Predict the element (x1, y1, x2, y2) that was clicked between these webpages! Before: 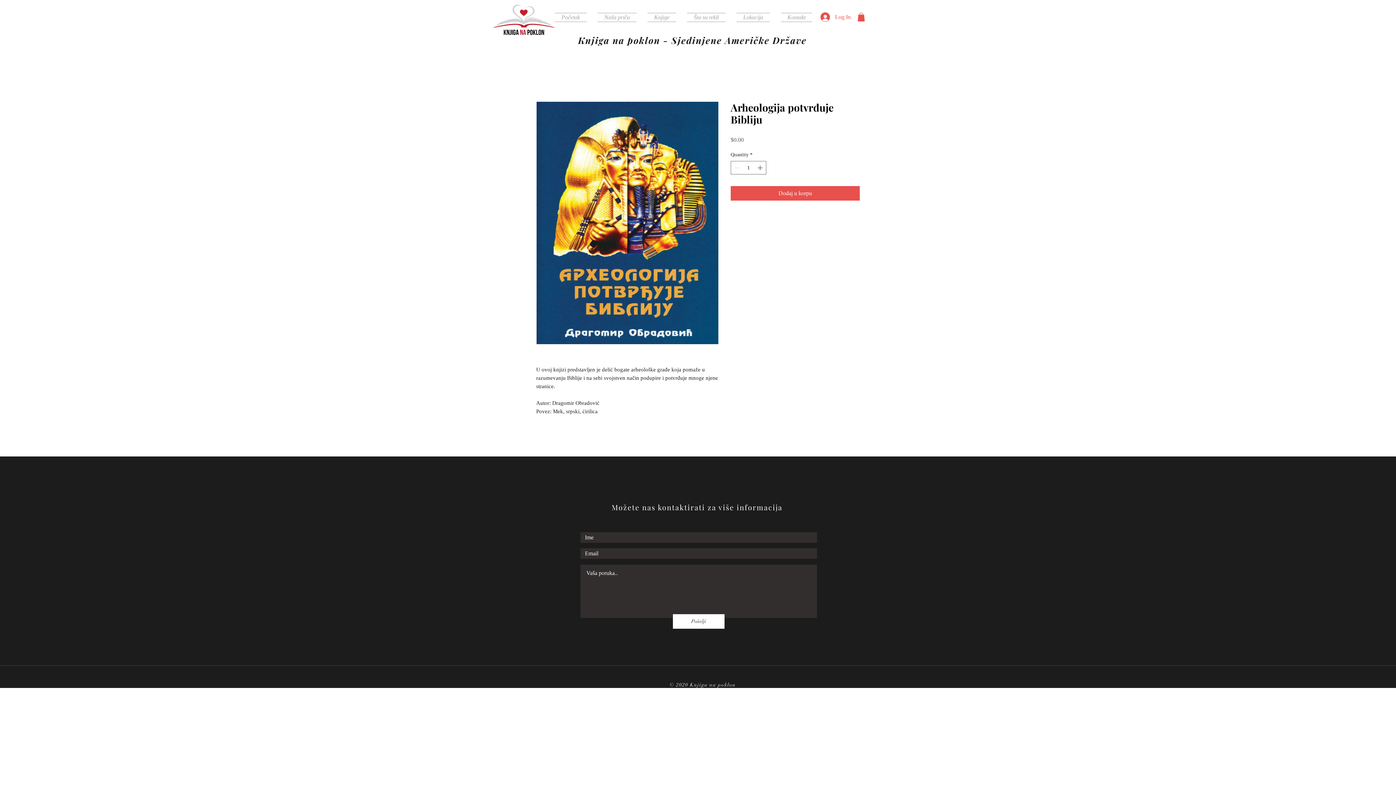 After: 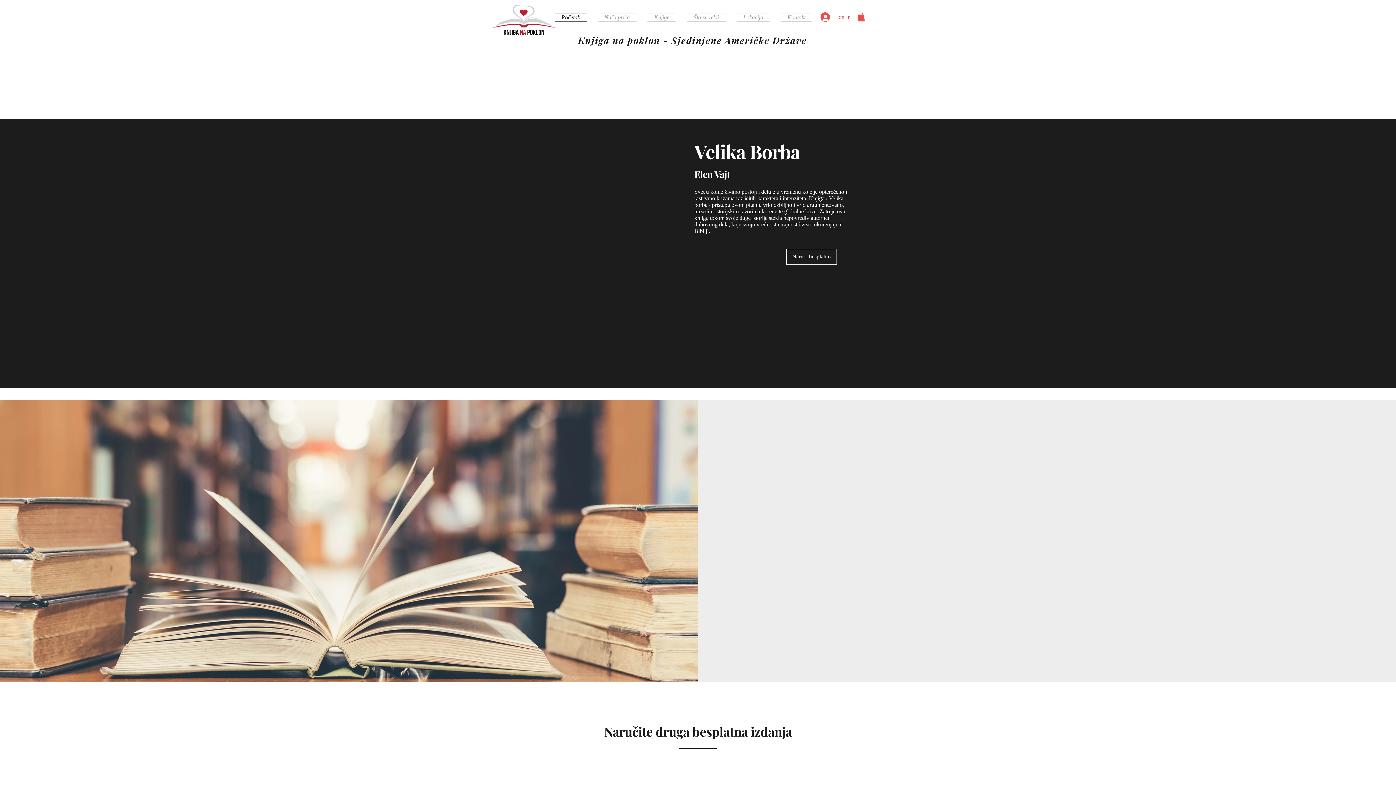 Action: label: Kontakt bbox: (775, 12, 812, 21)